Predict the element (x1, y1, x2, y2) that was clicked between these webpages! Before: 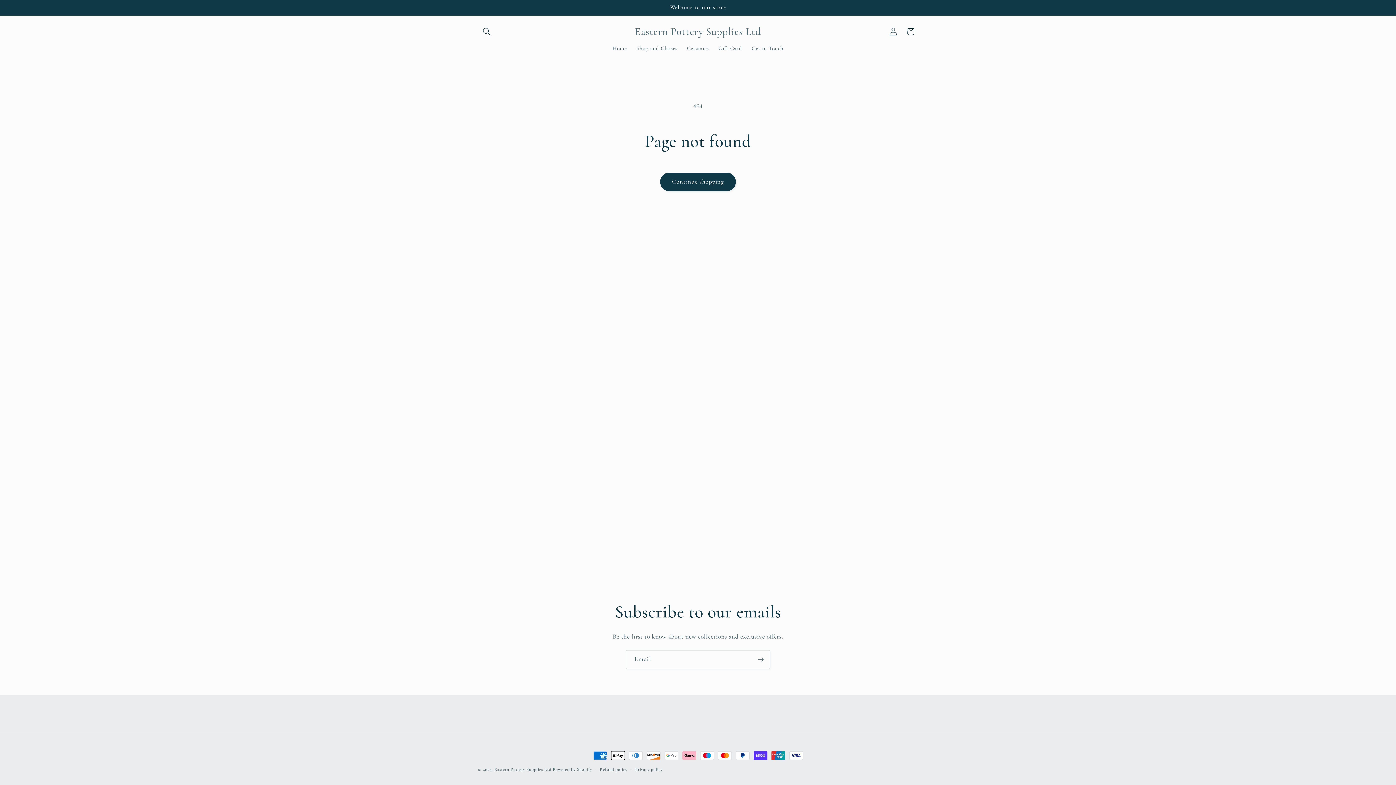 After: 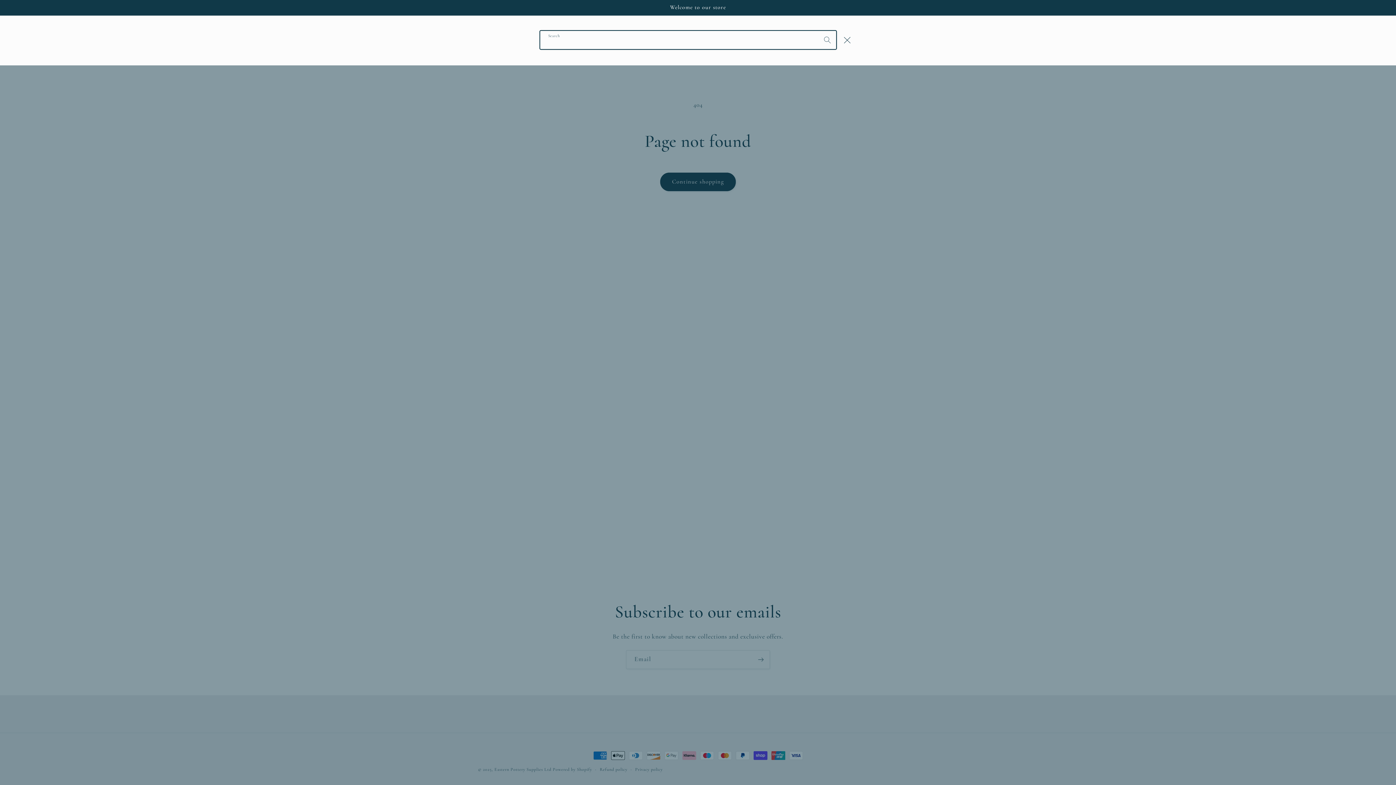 Action: label: Search bbox: (478, 22, 495, 40)